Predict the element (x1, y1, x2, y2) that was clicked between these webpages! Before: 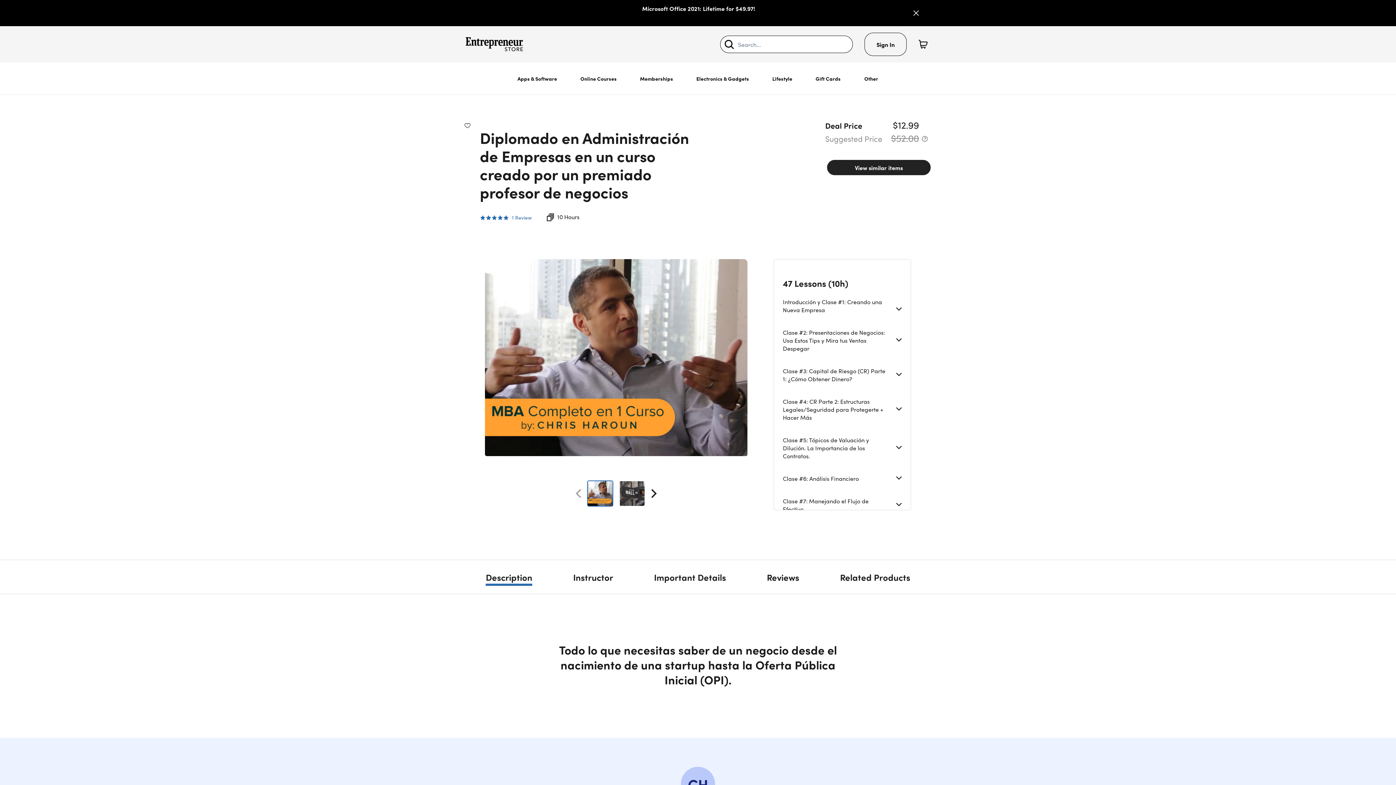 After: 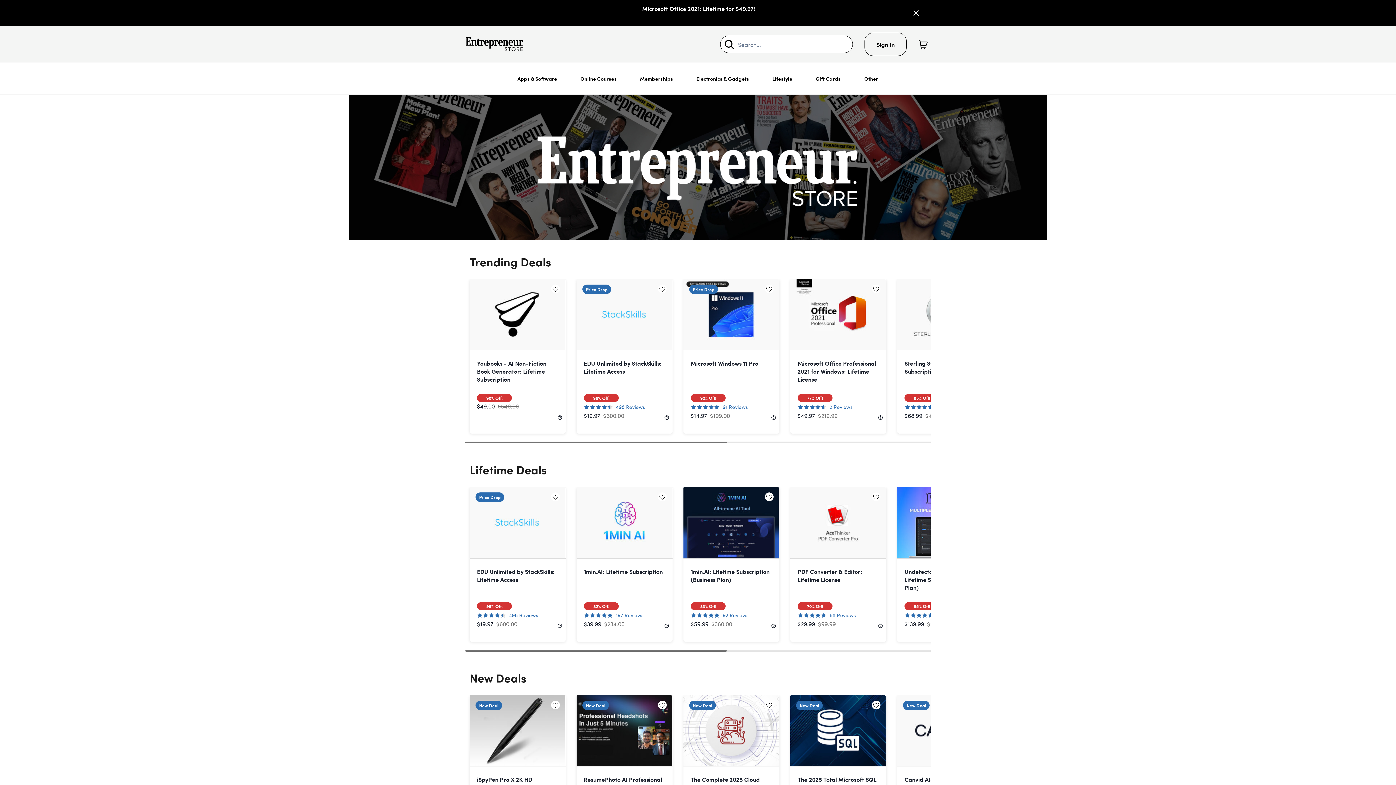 Action: bbox: (465, 37, 524, 51)